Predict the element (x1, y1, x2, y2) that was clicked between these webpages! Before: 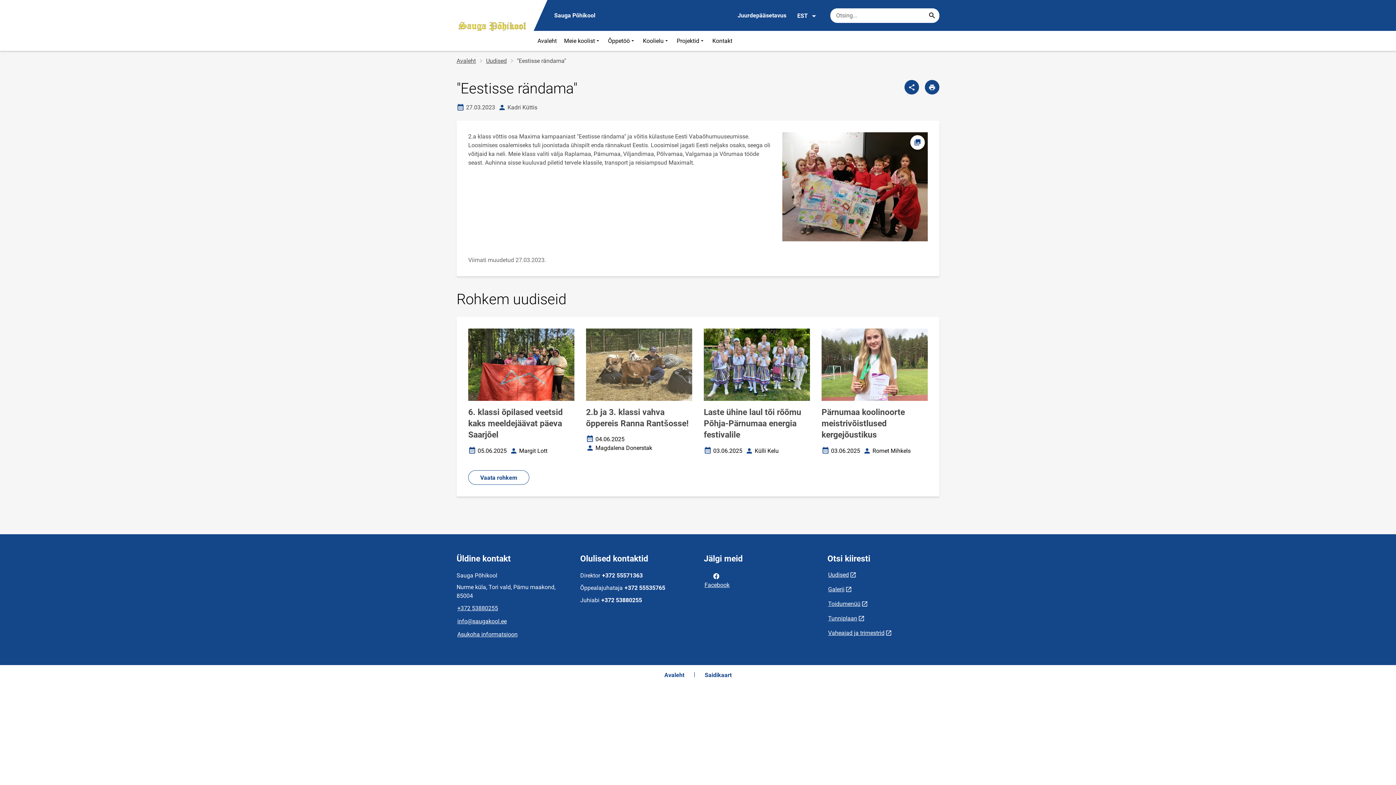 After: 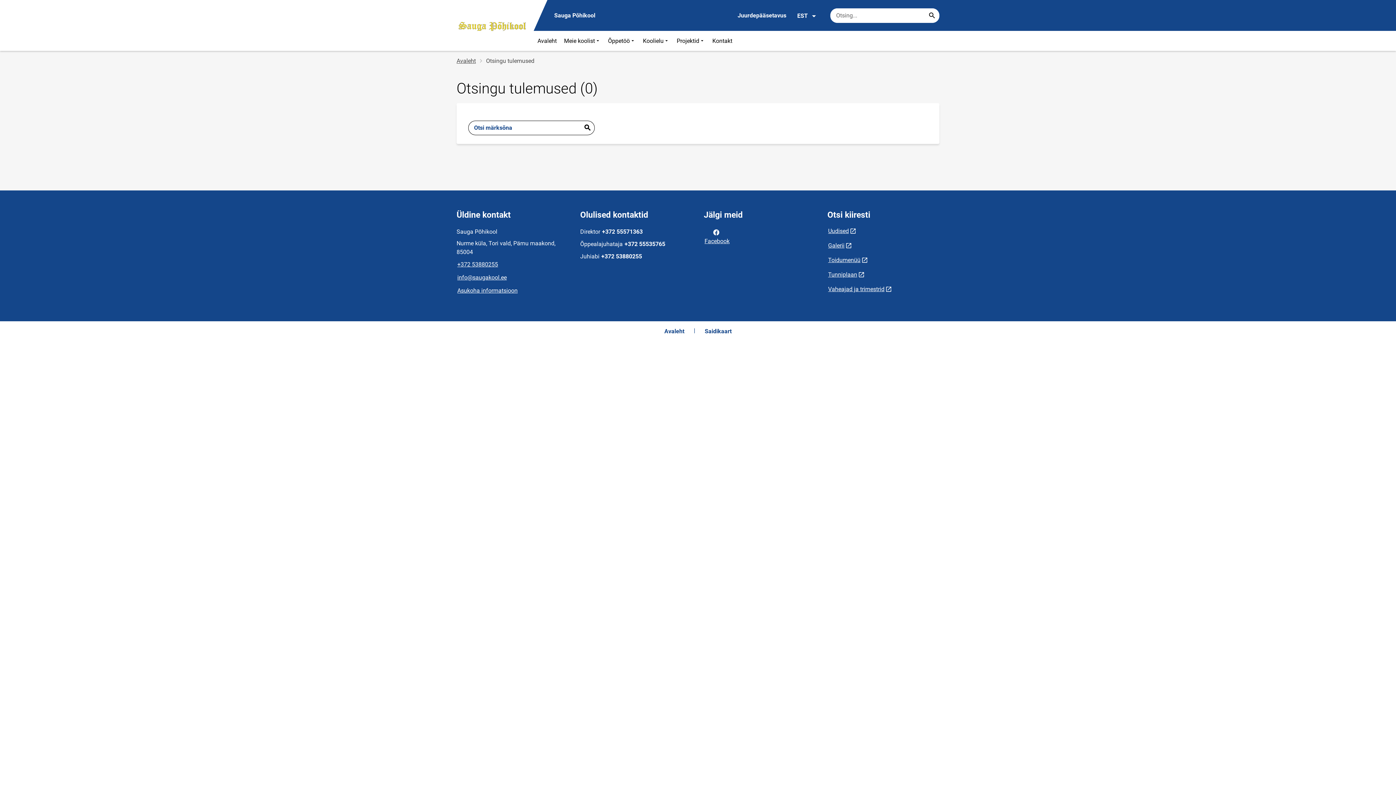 Action: bbox: (926, 9, 938, 21) label: Search...